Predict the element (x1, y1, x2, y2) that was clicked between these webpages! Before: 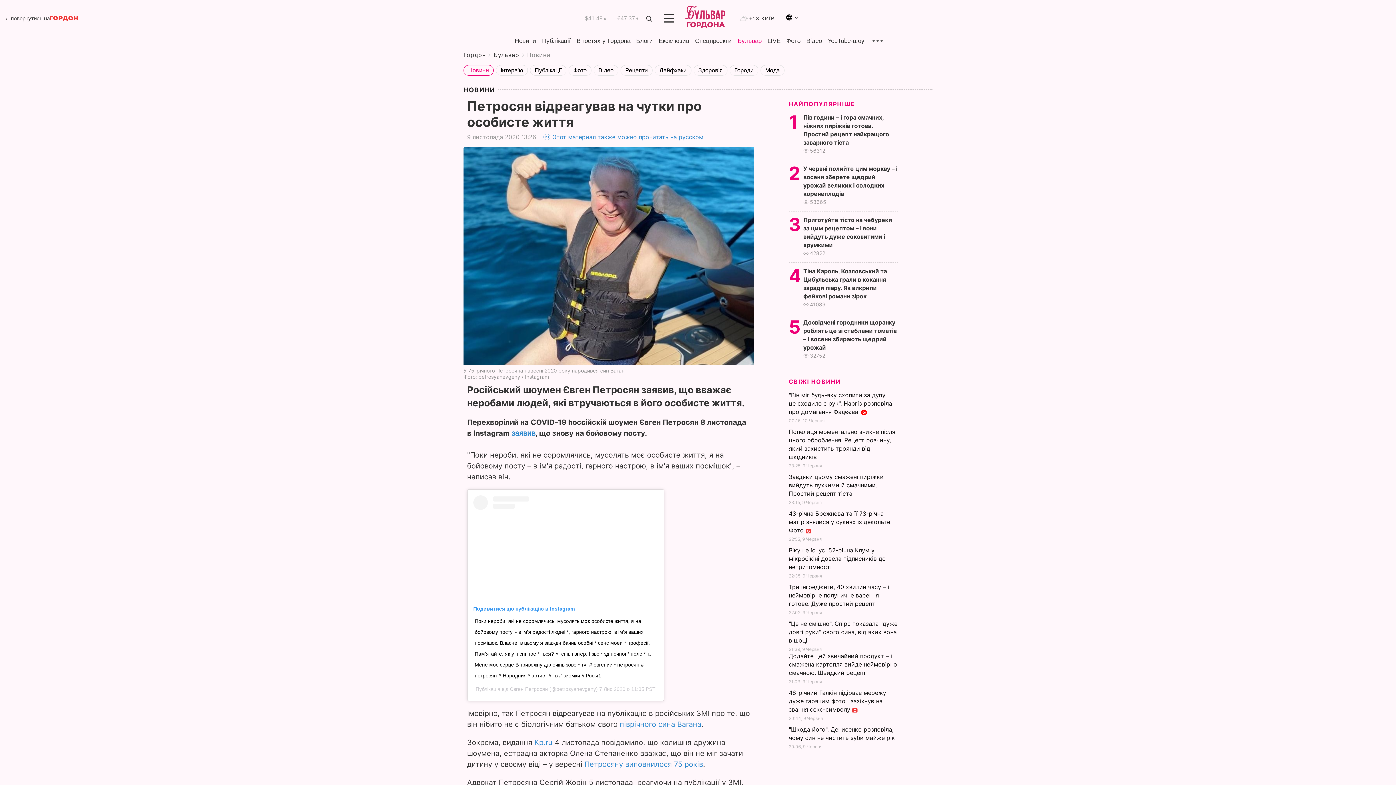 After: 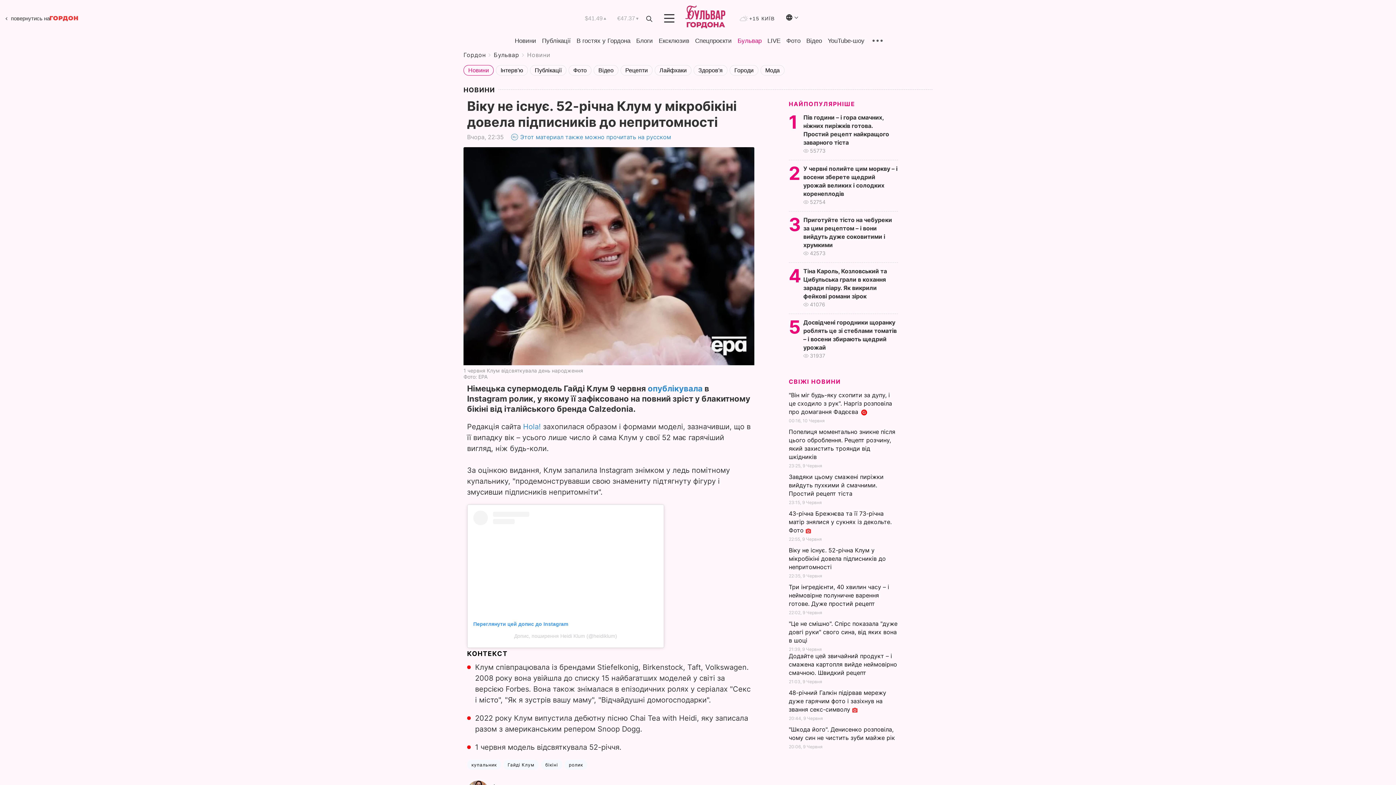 Action: label: Віку не існує. 52-річна Клум у мікробікіні довела підписників до непритомності bbox: (789, 546, 886, 570)